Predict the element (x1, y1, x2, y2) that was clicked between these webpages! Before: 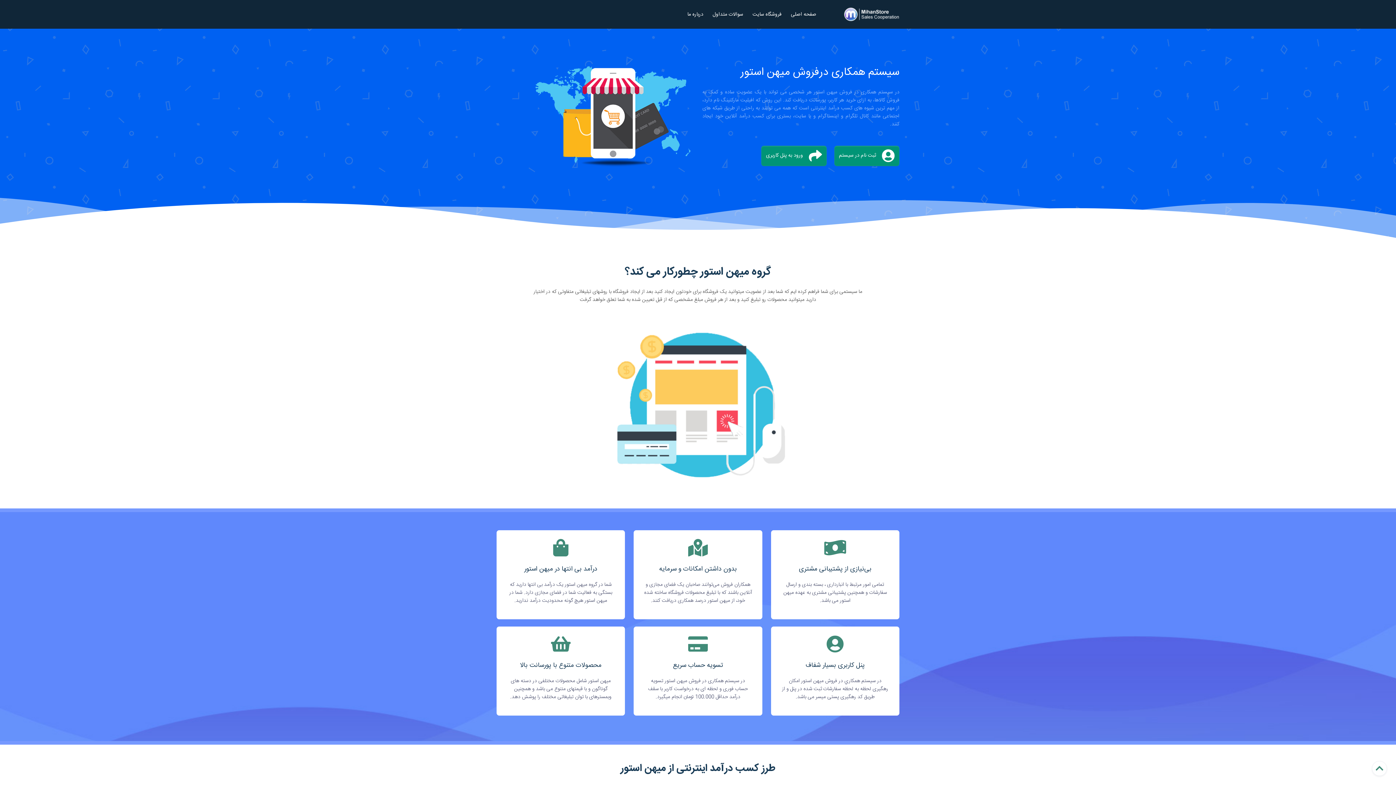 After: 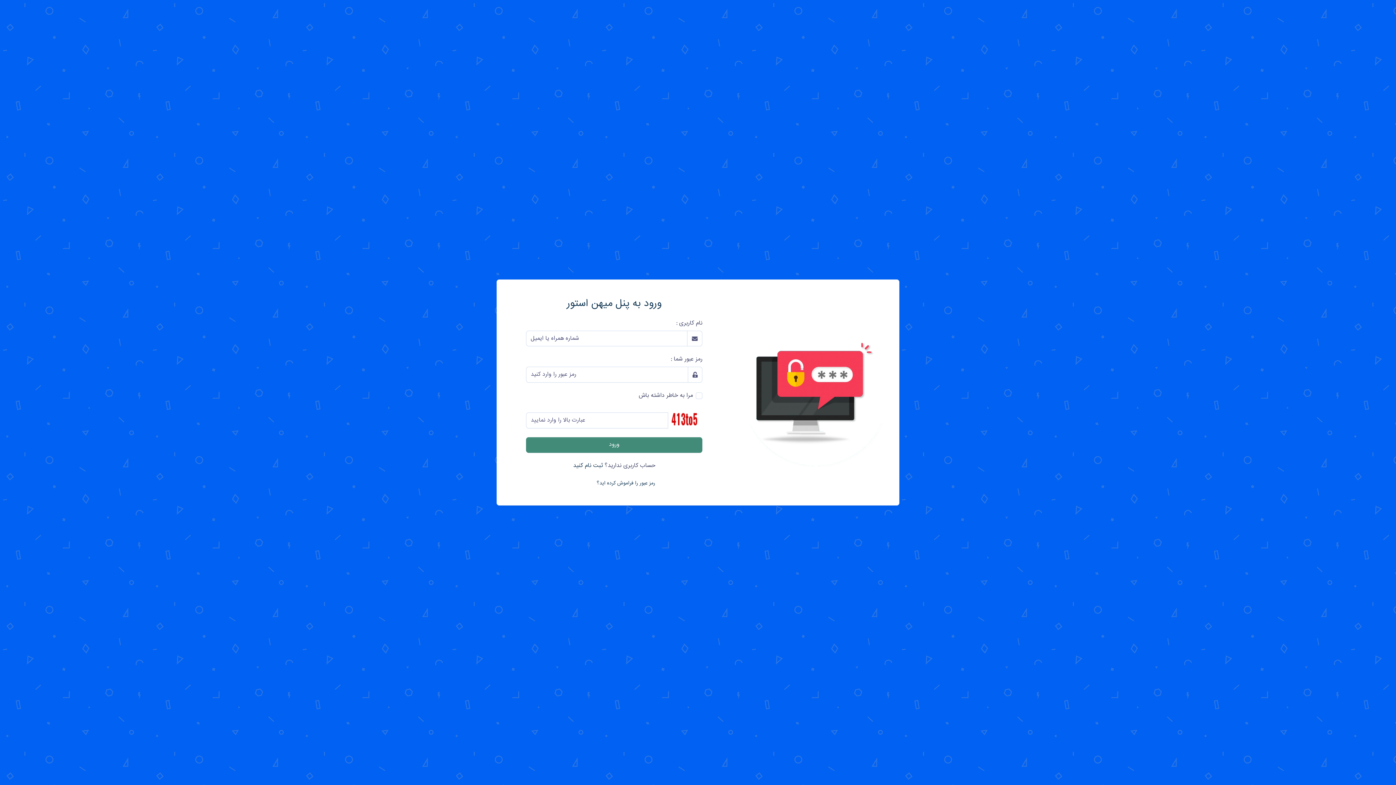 Action: label: ورود به پنل کاربری bbox: (761, 145, 826, 166)